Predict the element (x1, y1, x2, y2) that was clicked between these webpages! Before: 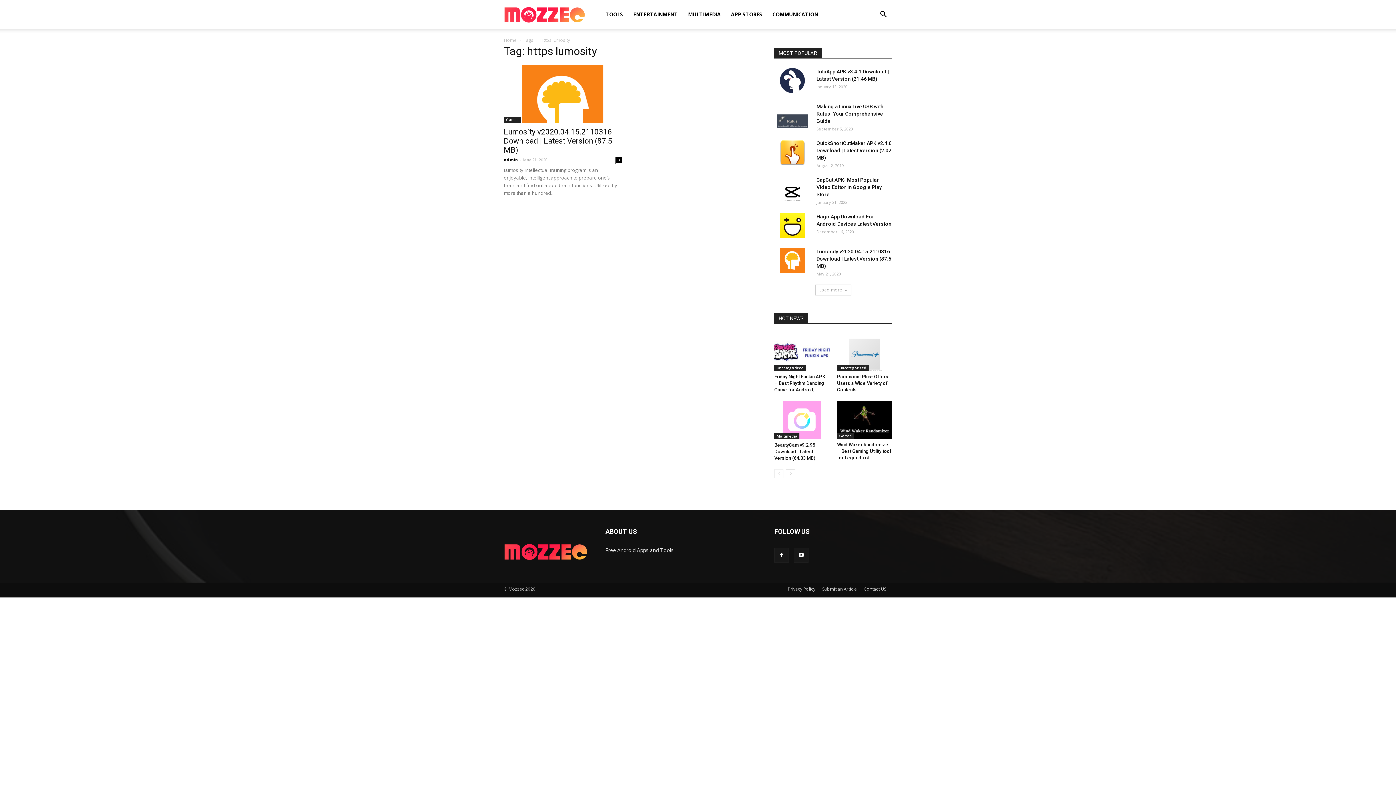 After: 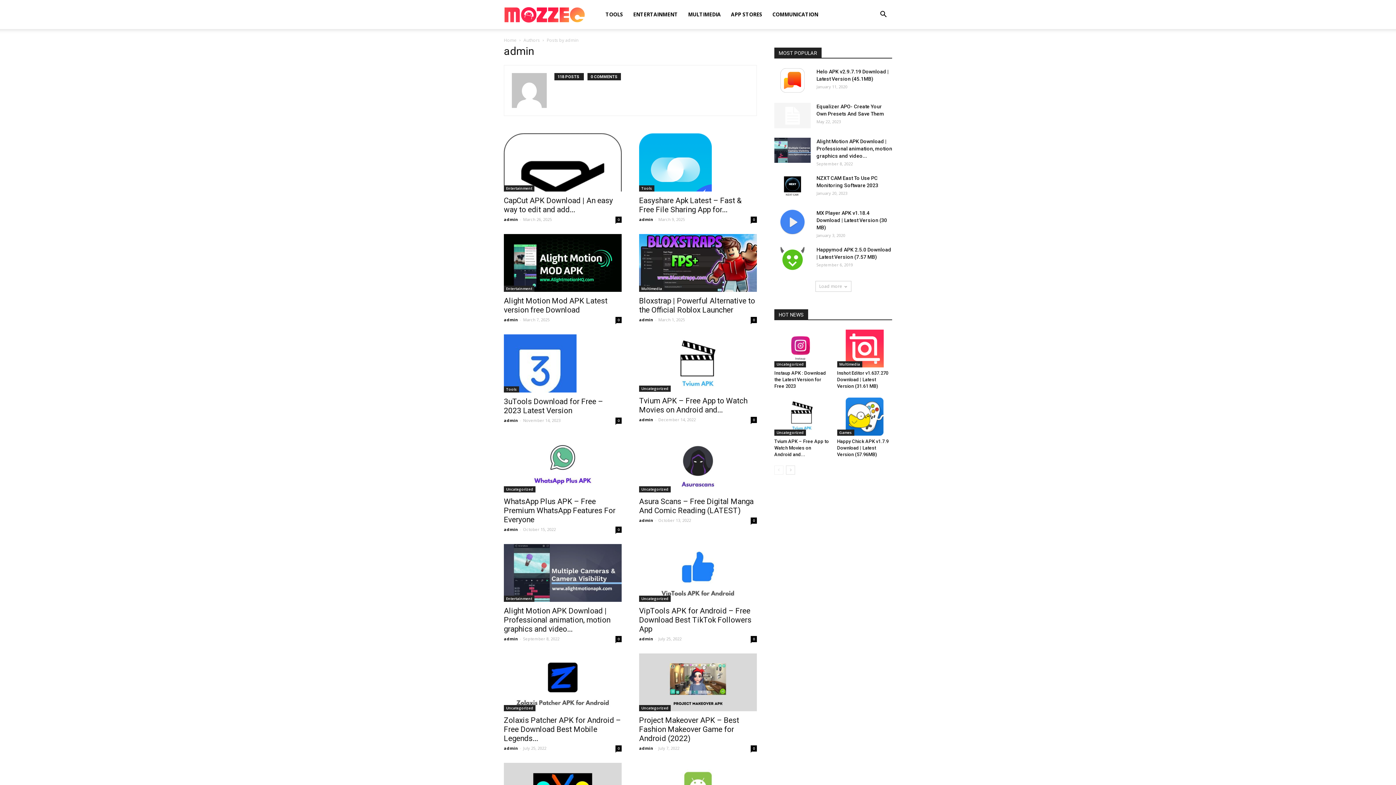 Action: label: admin bbox: (504, 156, 518, 162)